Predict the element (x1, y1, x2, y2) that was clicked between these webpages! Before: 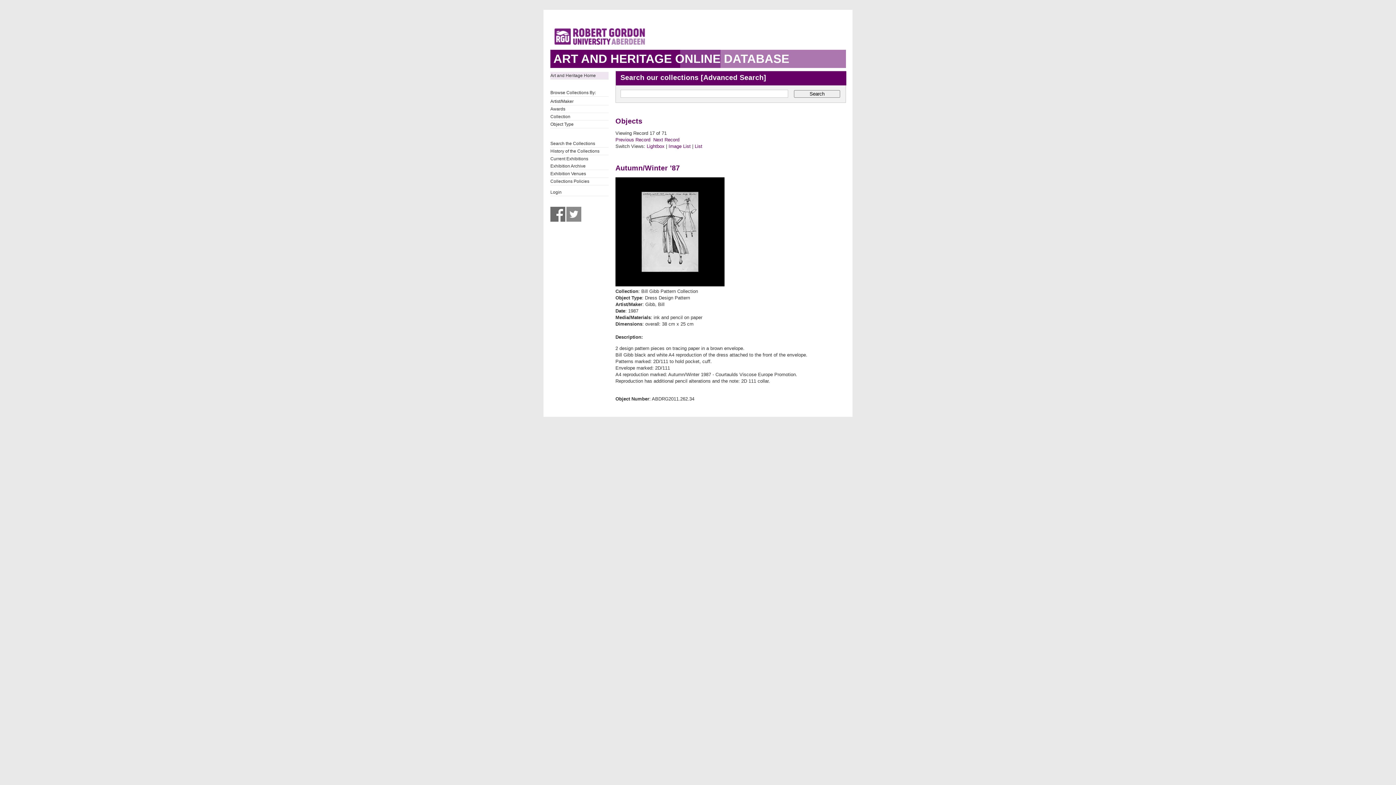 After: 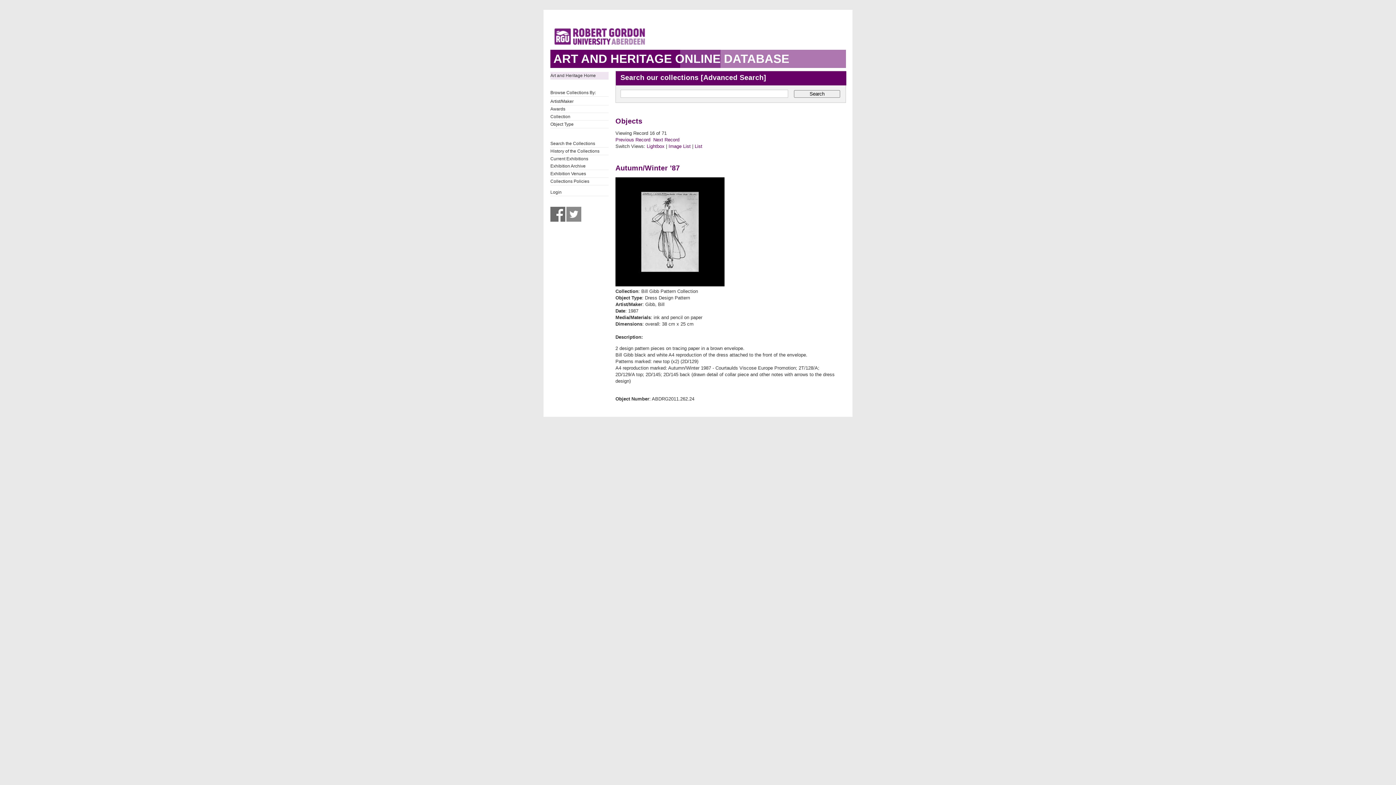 Action: bbox: (615, 137, 650, 142) label: Previous Record